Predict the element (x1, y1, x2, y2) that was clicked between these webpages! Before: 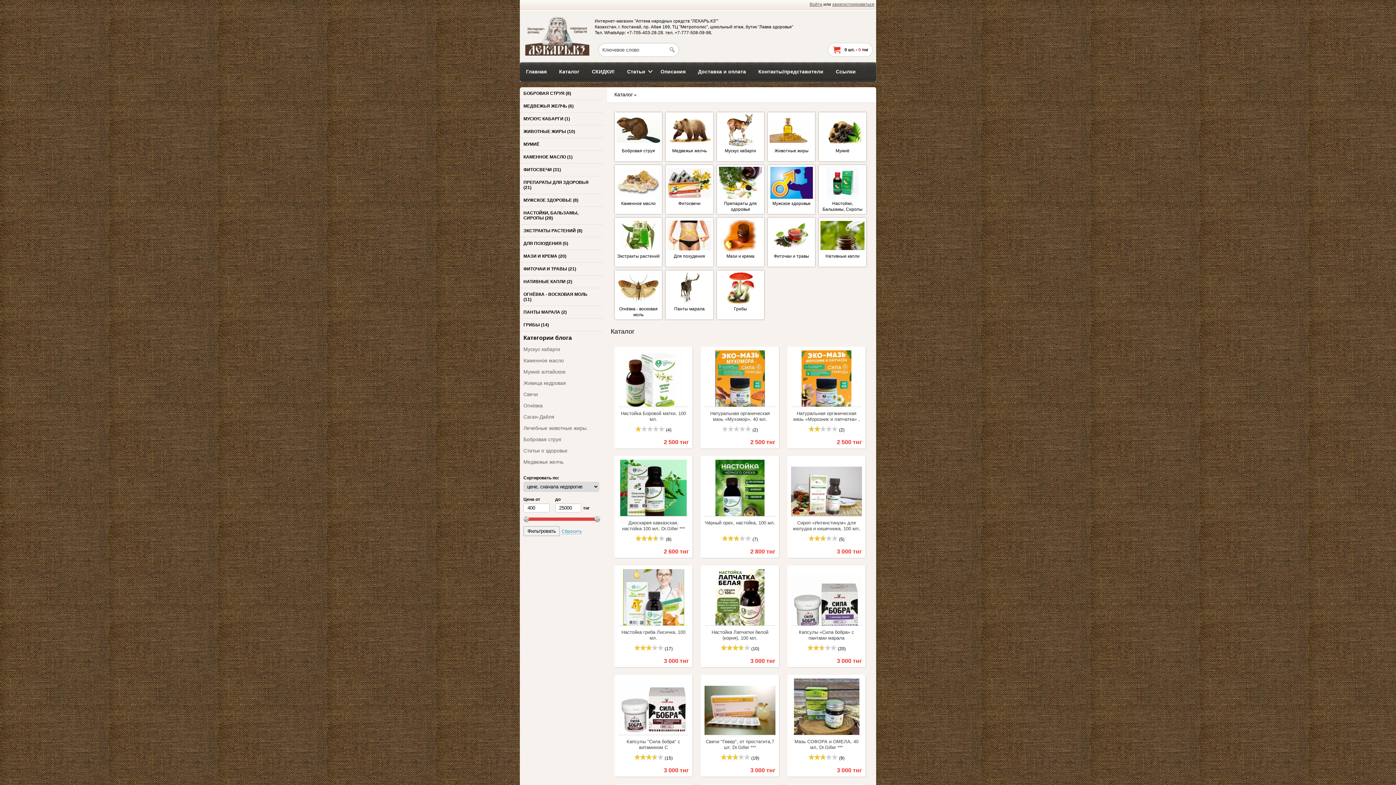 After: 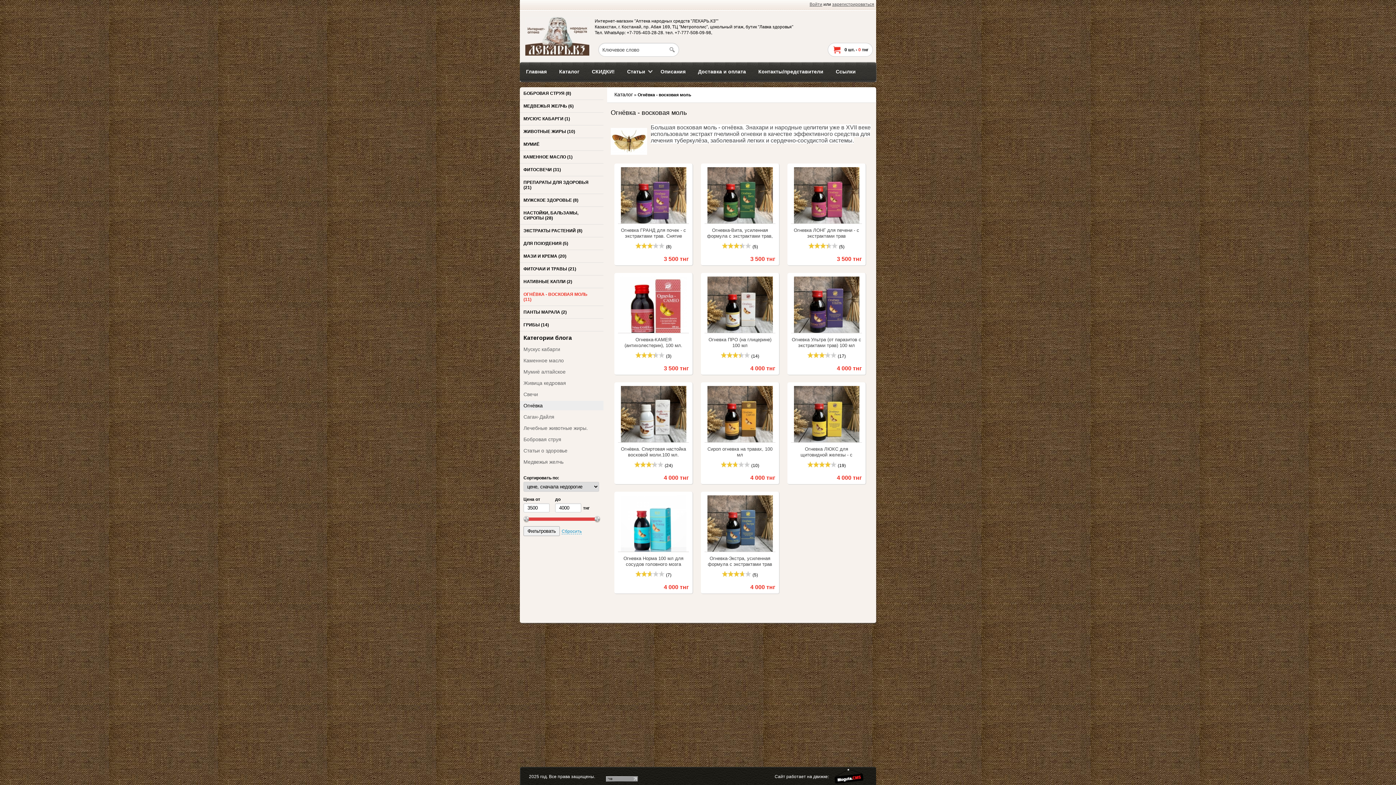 Action: bbox: (616, 306, 660, 317) label: Огнёвка - восковая моль